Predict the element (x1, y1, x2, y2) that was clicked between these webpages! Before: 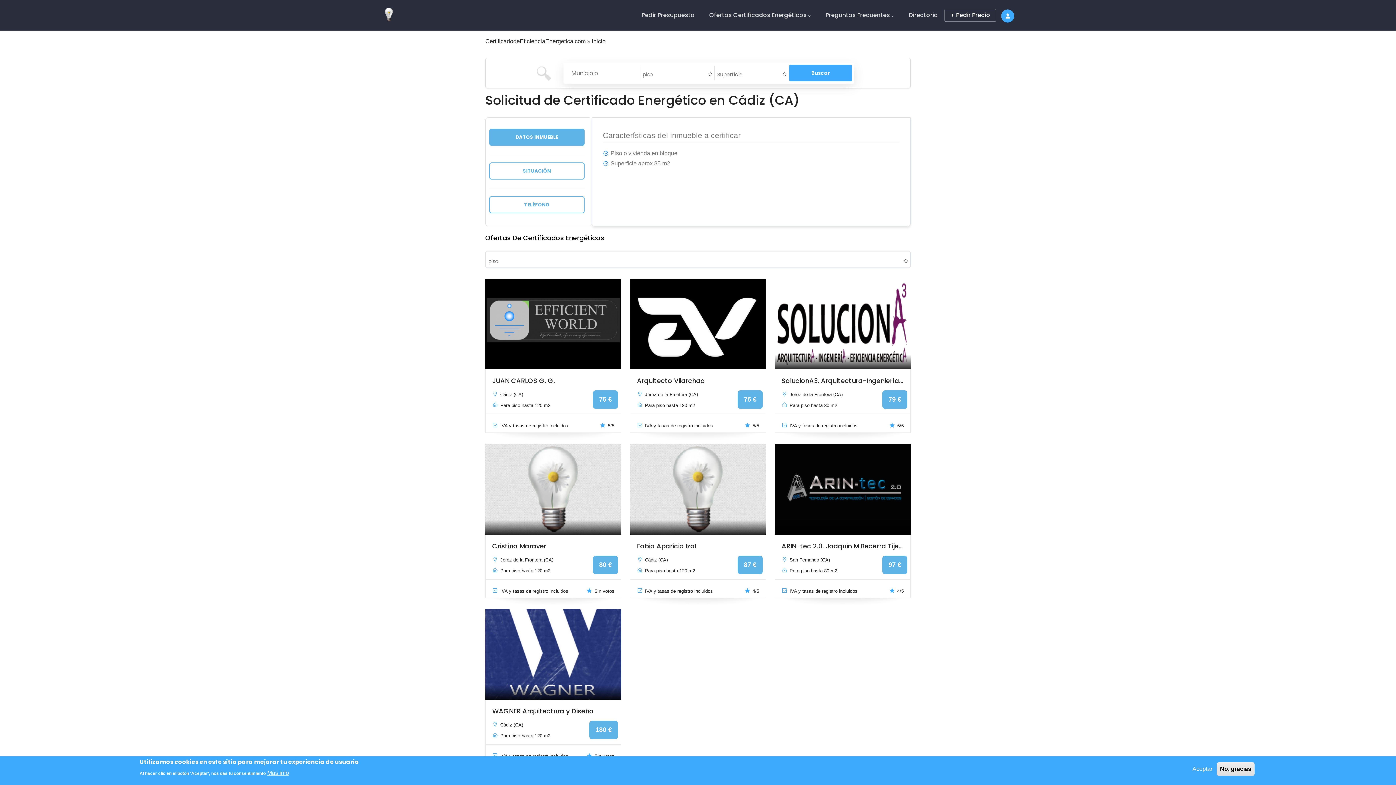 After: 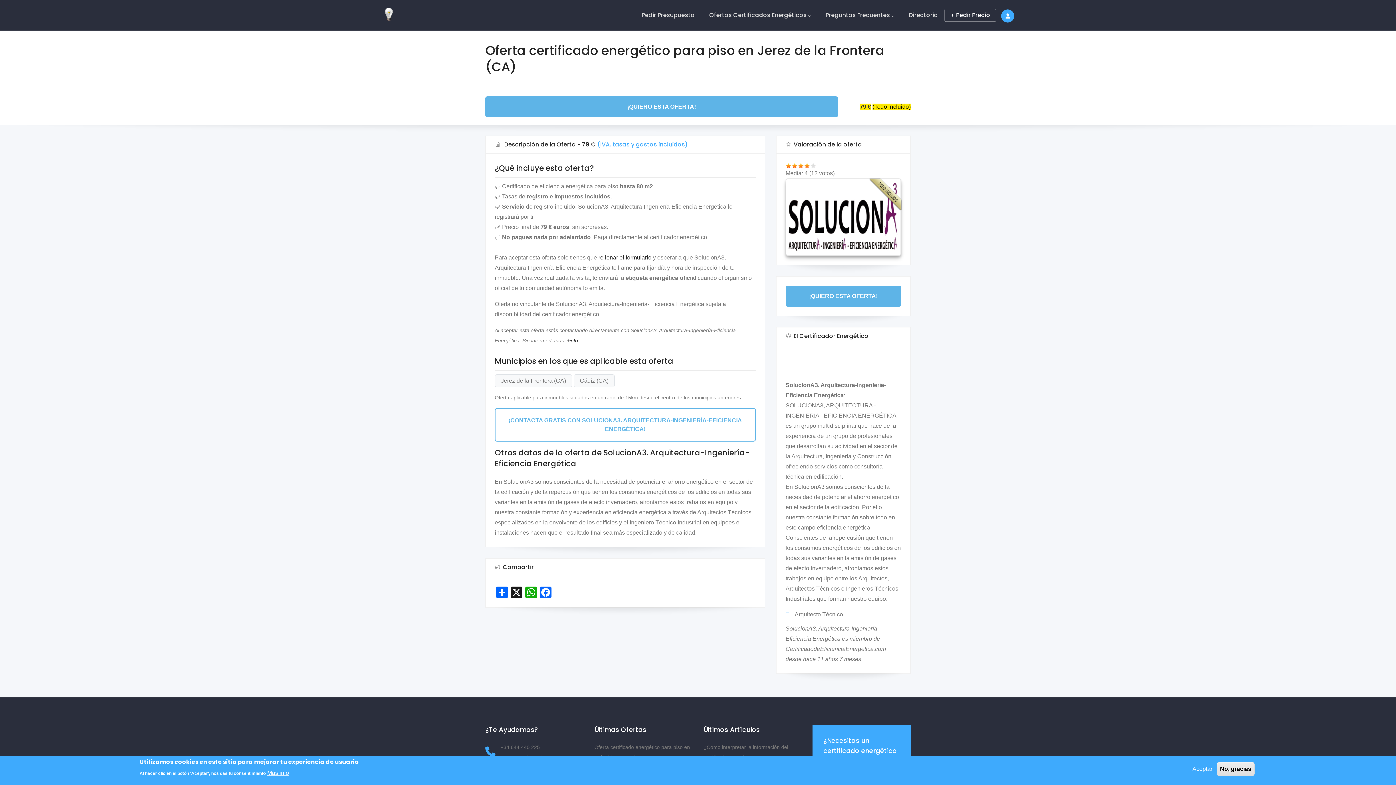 Action: bbox: (781, 376, 903, 385) label: SolucionA3. Arquitectura-Ingeniería-Eficiencia Energética